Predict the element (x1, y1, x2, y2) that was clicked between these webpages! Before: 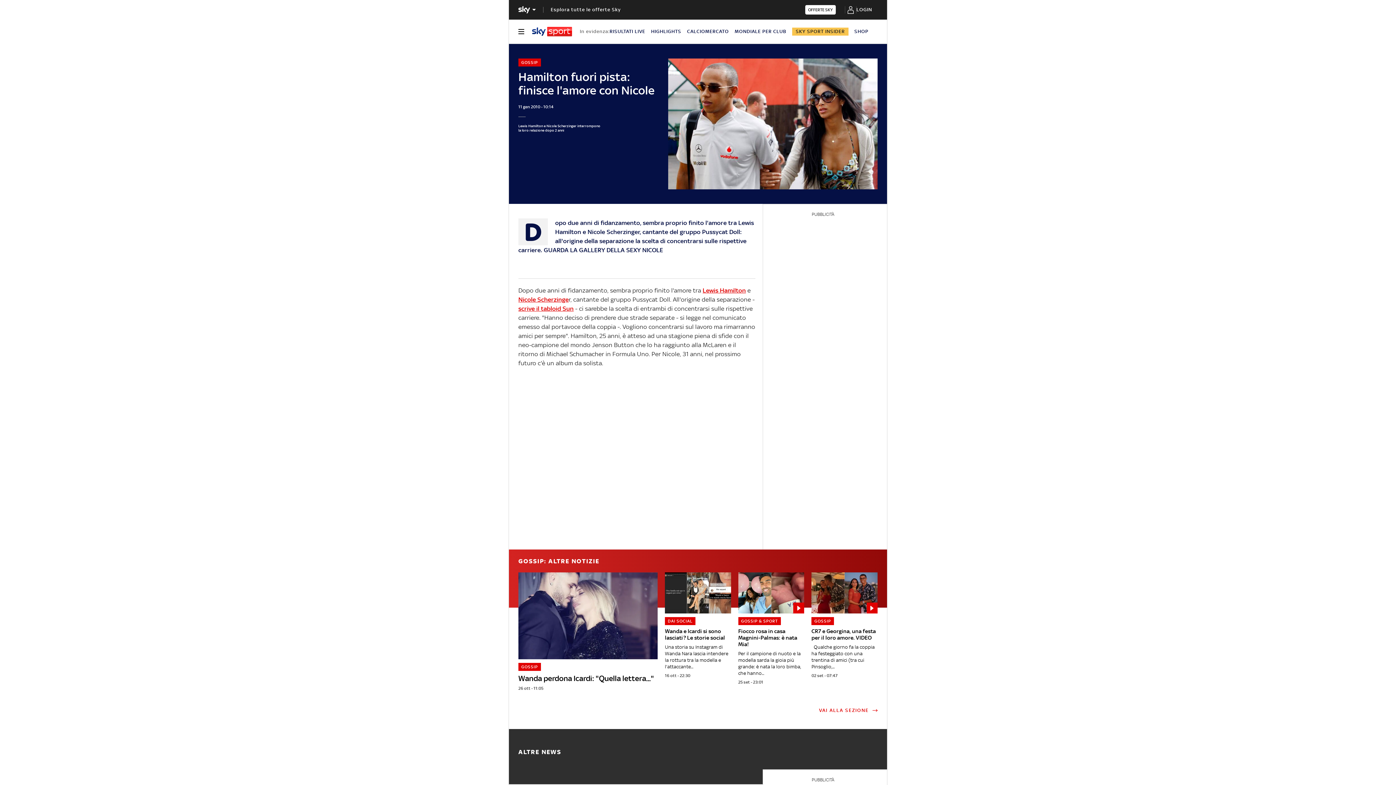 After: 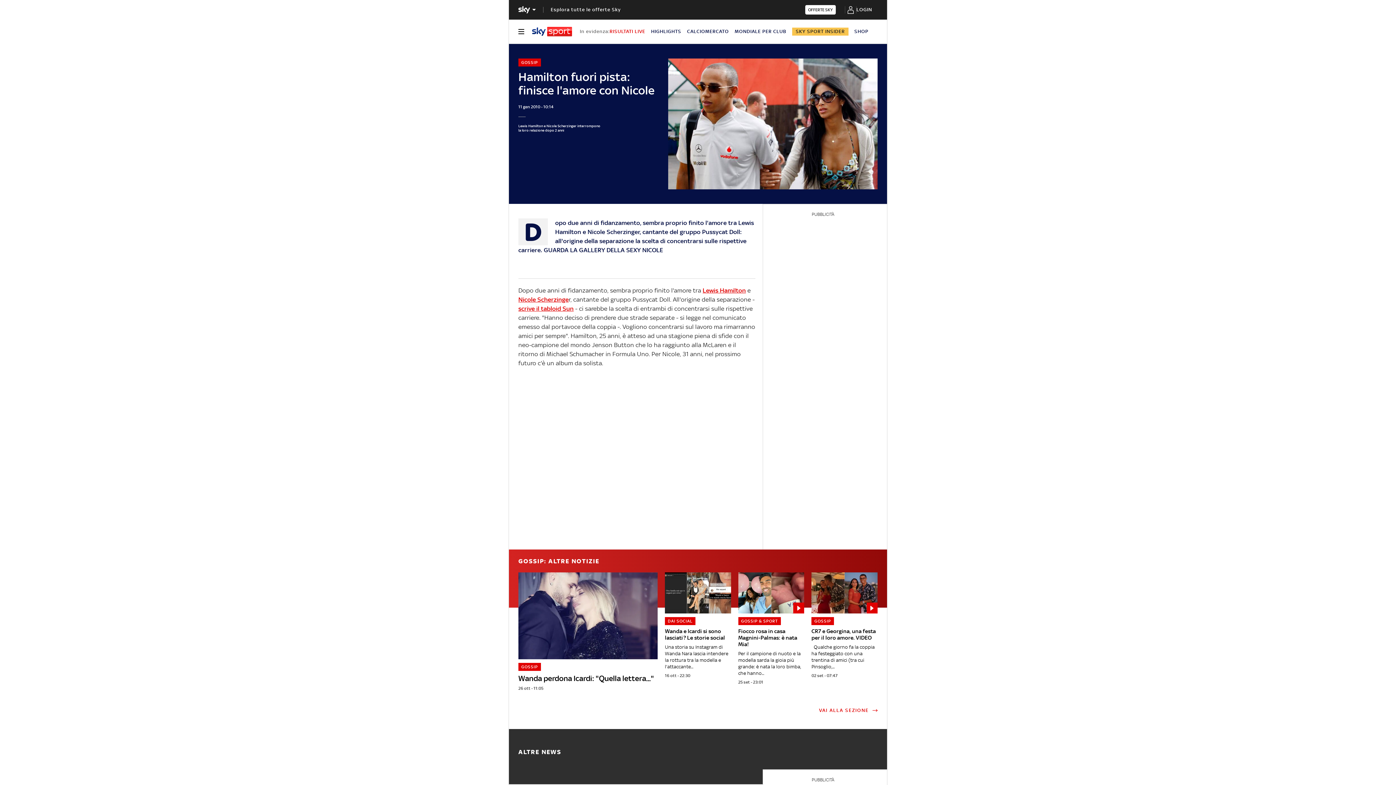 Action: bbox: (609, 28, 645, 34) label: RISULTATI LIVE